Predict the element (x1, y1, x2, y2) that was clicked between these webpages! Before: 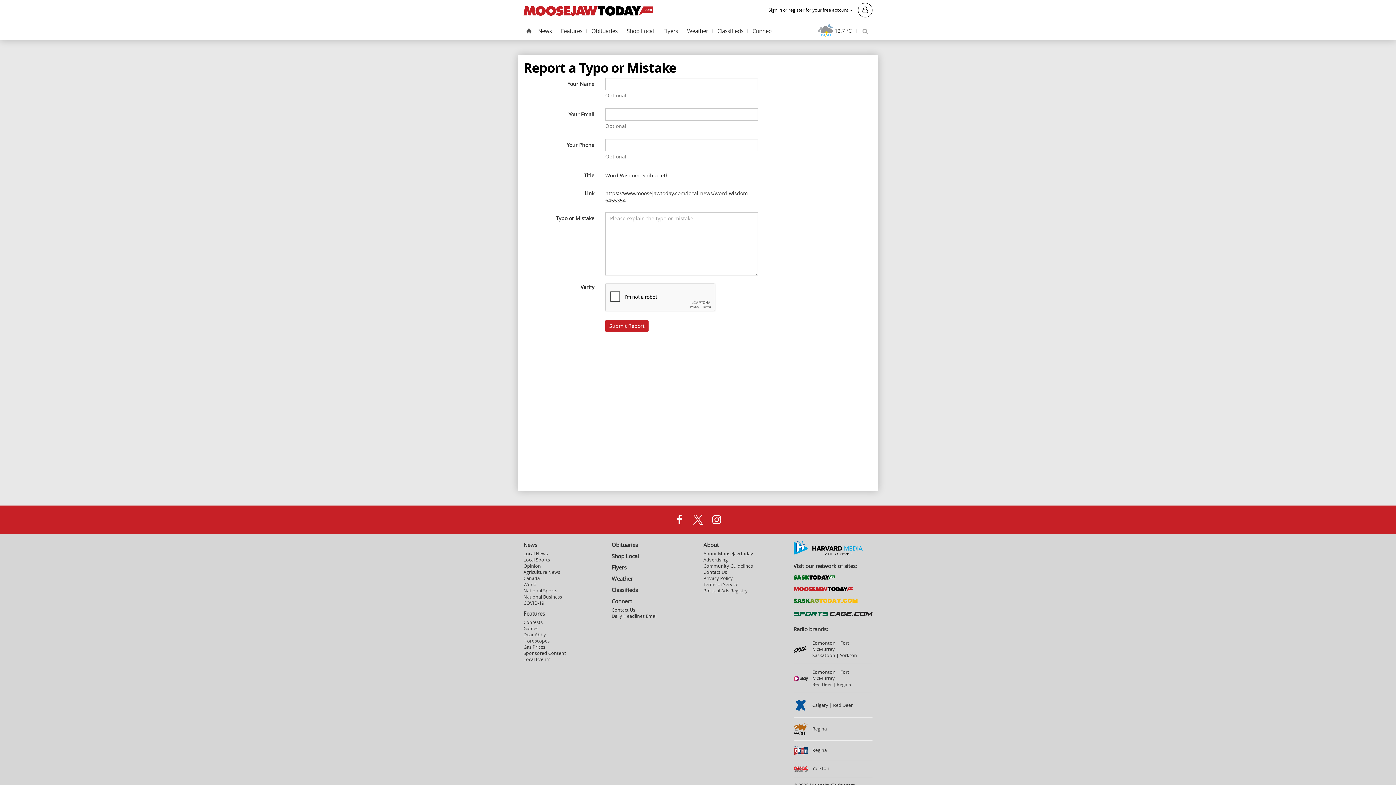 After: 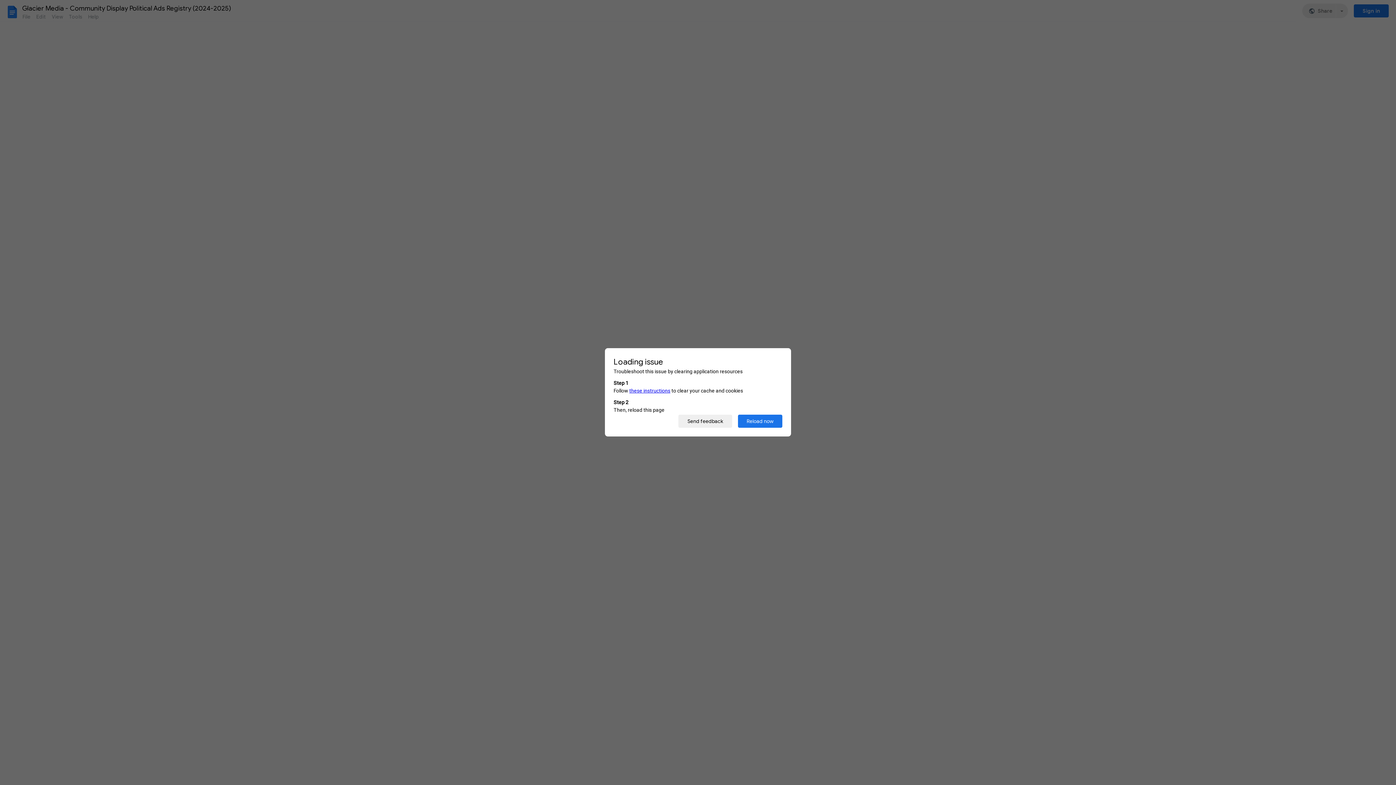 Action: label: Political Ads Registry bbox: (703, 588, 748, 594)